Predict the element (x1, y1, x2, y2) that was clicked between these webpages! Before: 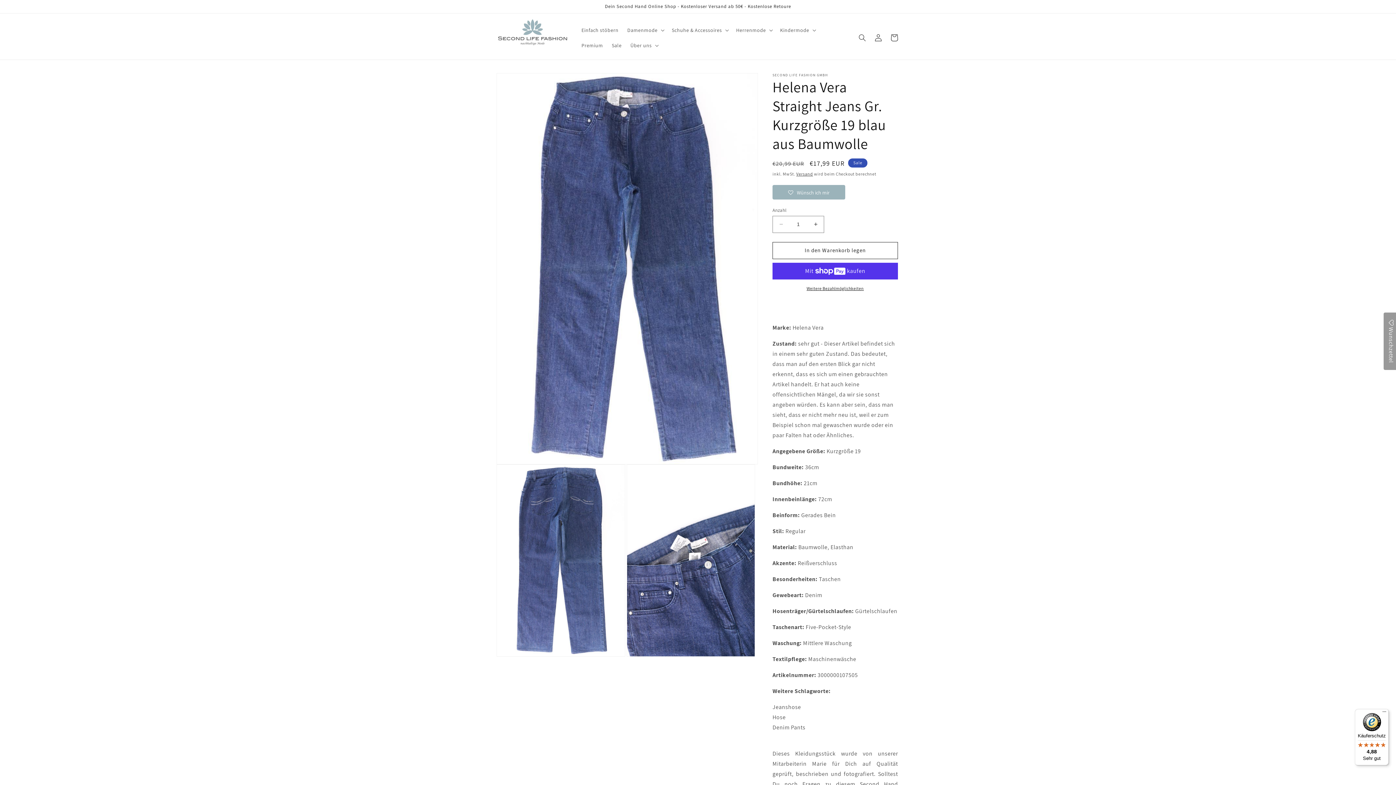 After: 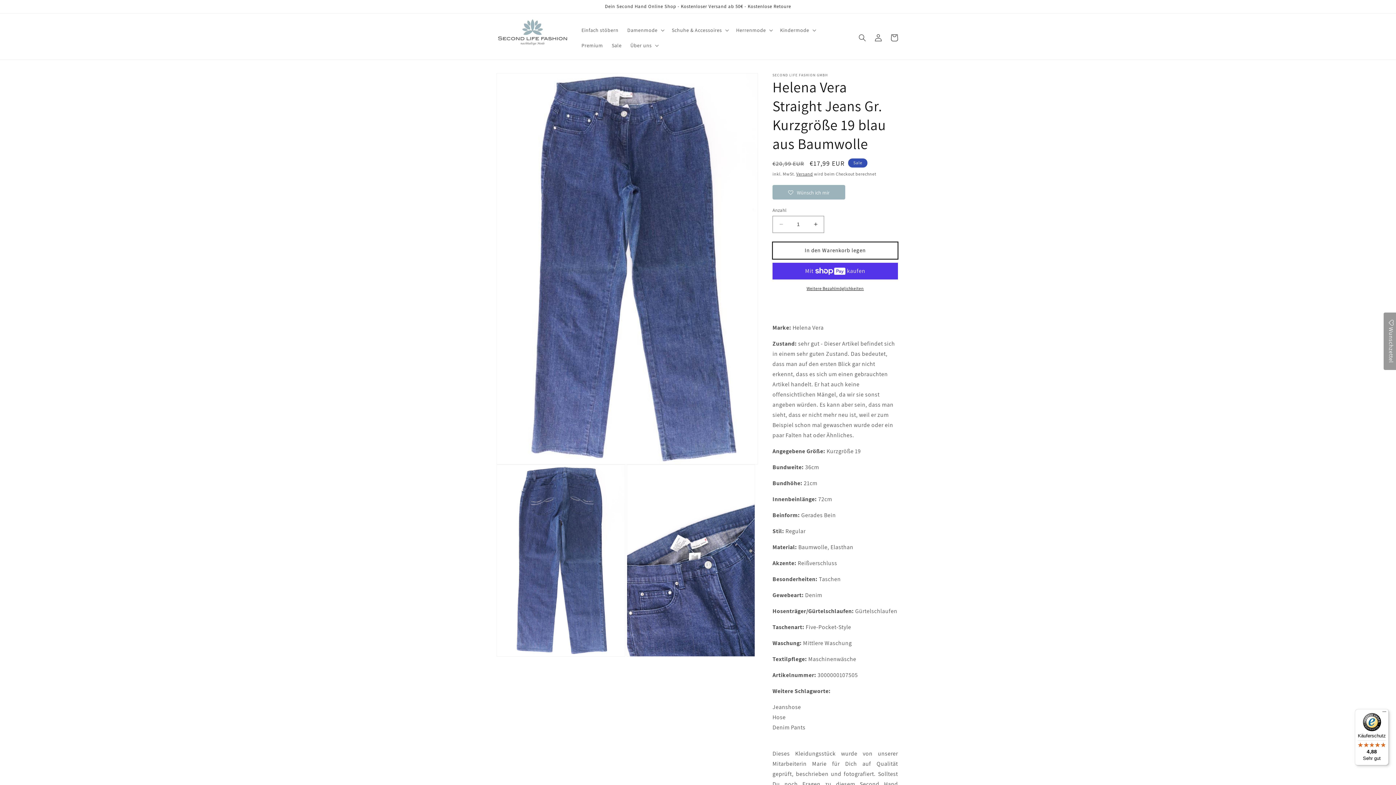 Action: bbox: (772, 242, 898, 259) label: In den Warenkorb legen